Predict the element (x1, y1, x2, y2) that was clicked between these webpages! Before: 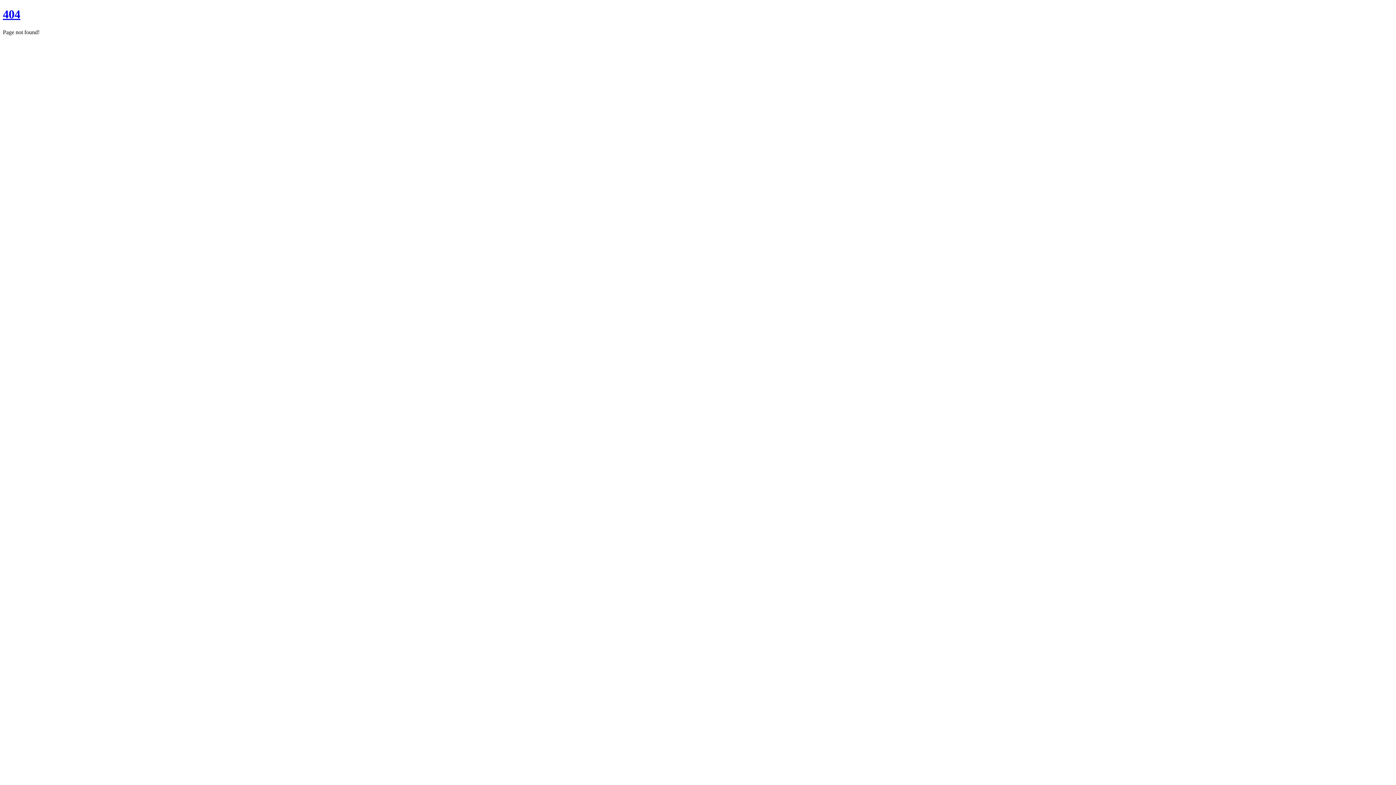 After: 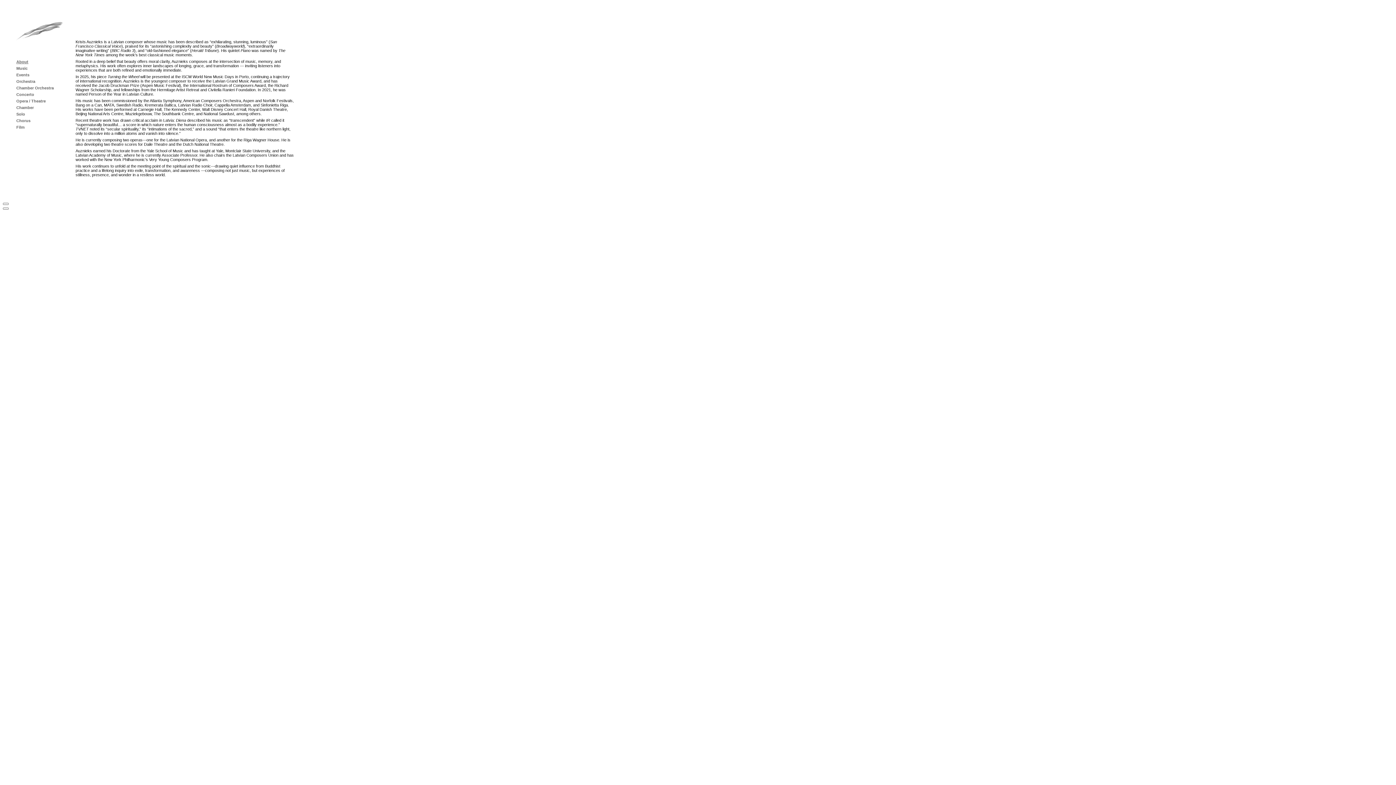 Action: bbox: (2, 7, 20, 20) label: 404